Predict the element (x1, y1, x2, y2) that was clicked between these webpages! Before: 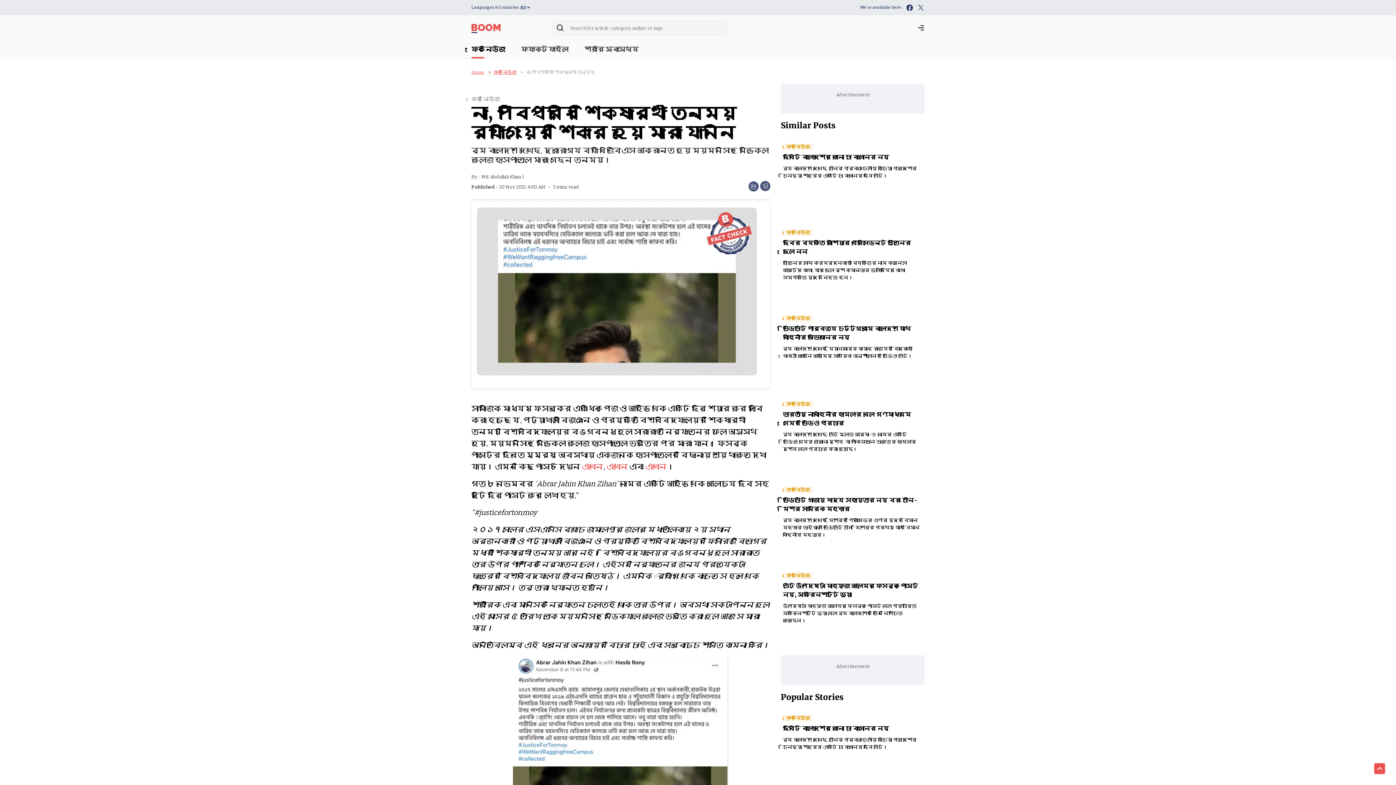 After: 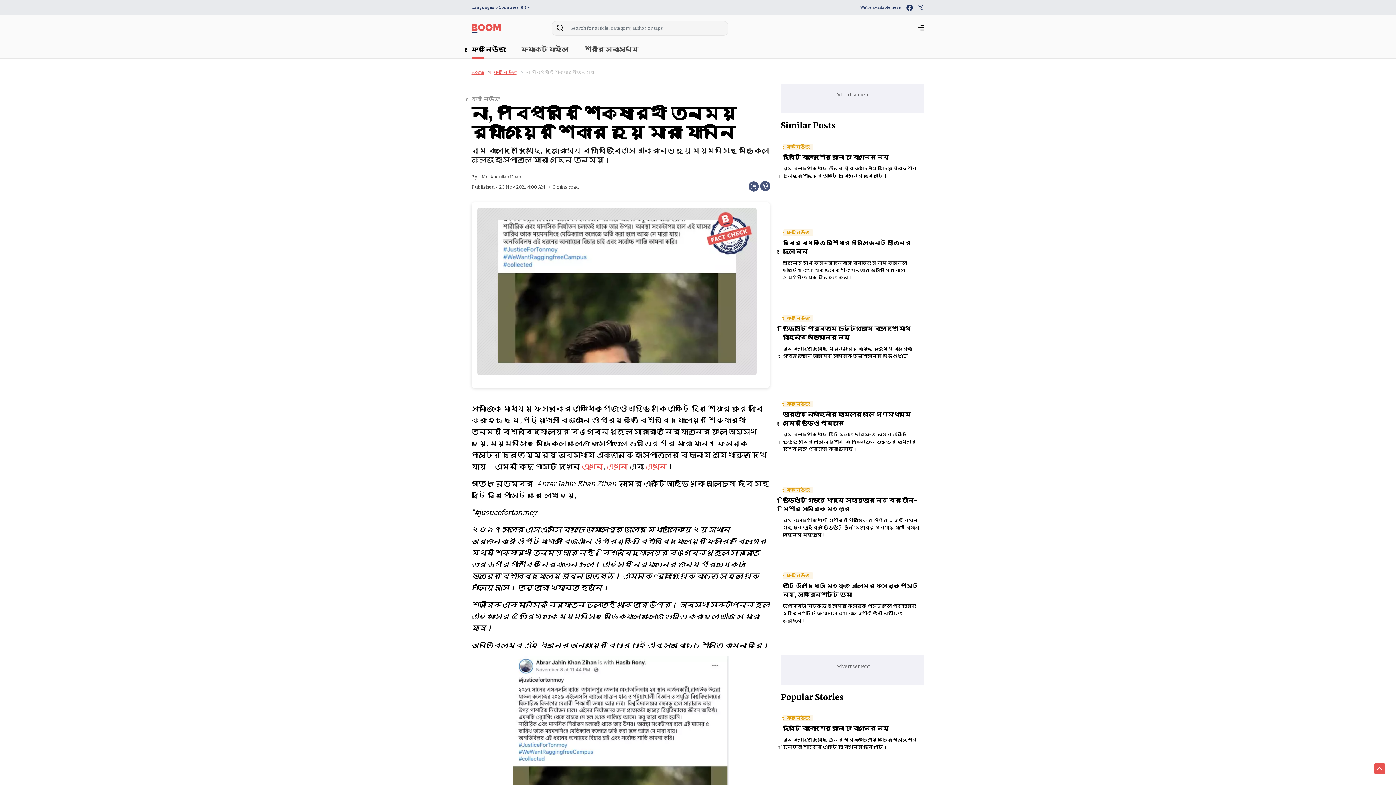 Action: label: এখানে bbox: (582, 462, 603, 471)